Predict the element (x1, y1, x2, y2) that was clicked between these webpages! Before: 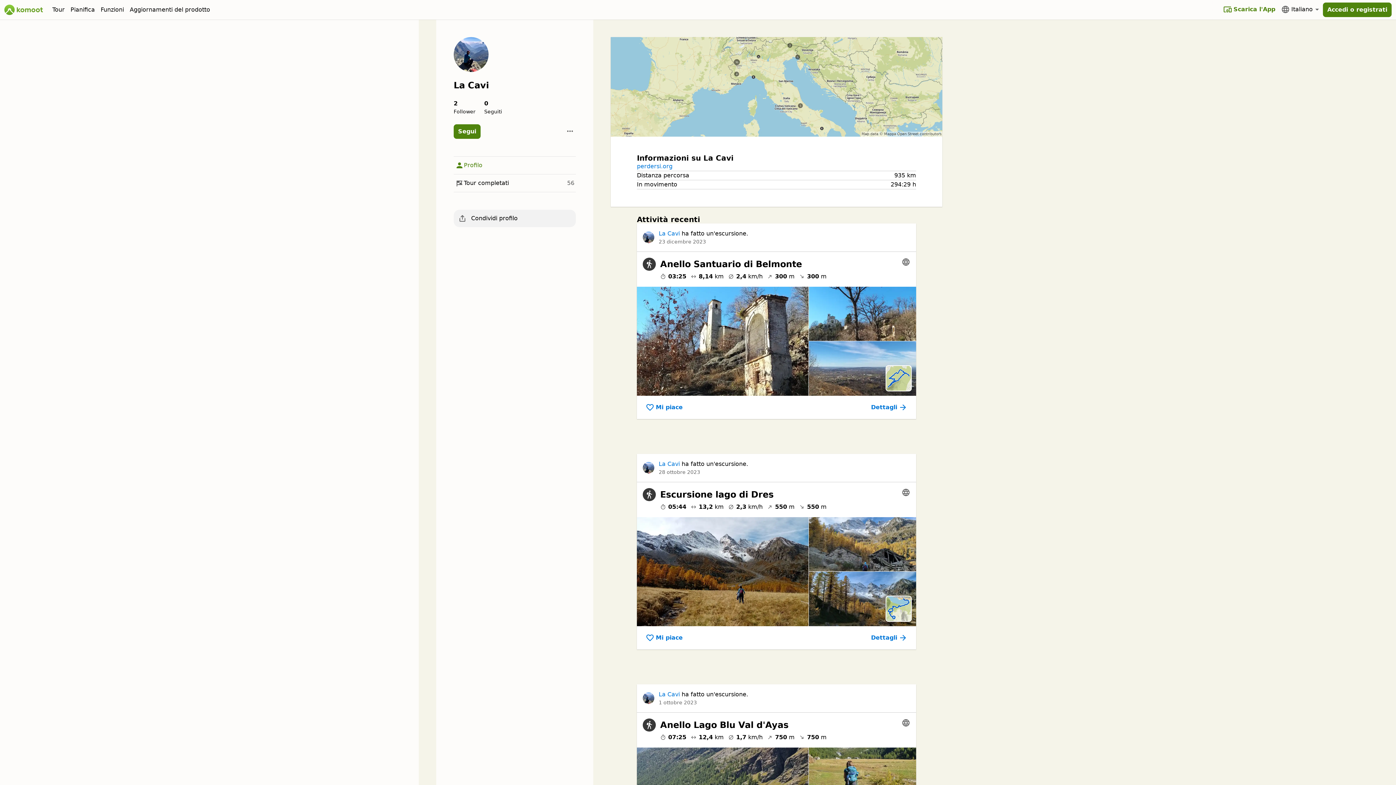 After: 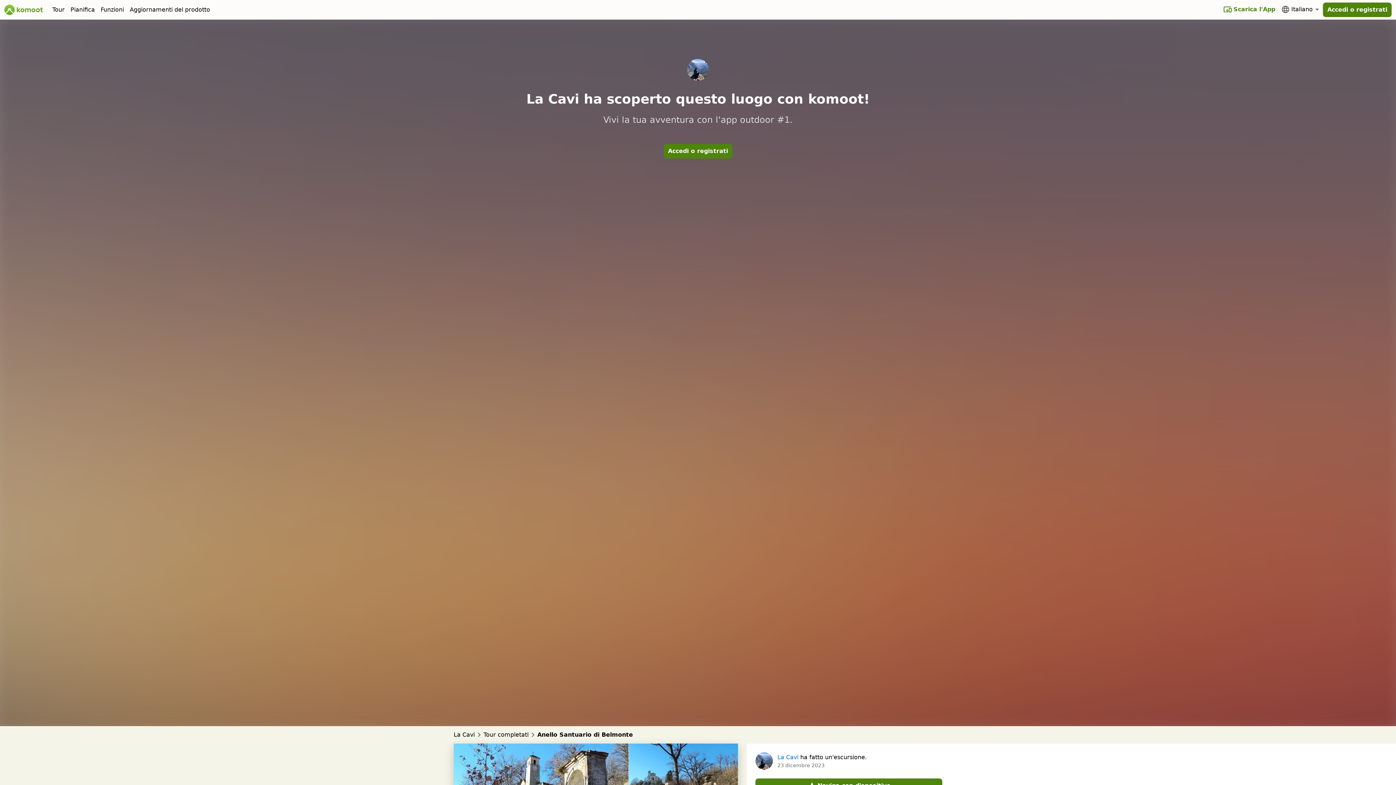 Action: label: Anello Santuario di Belmonte bbox: (660, 257, 802, 270)